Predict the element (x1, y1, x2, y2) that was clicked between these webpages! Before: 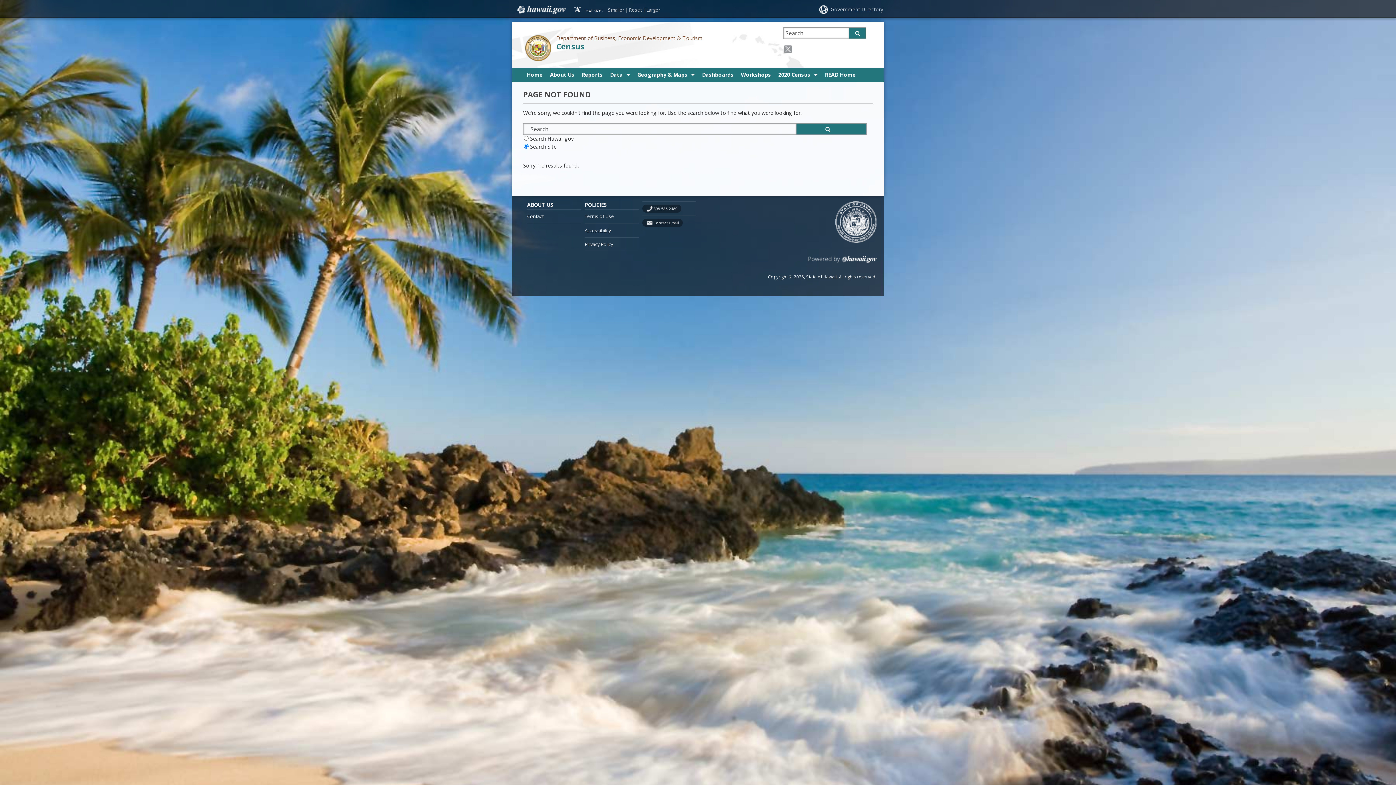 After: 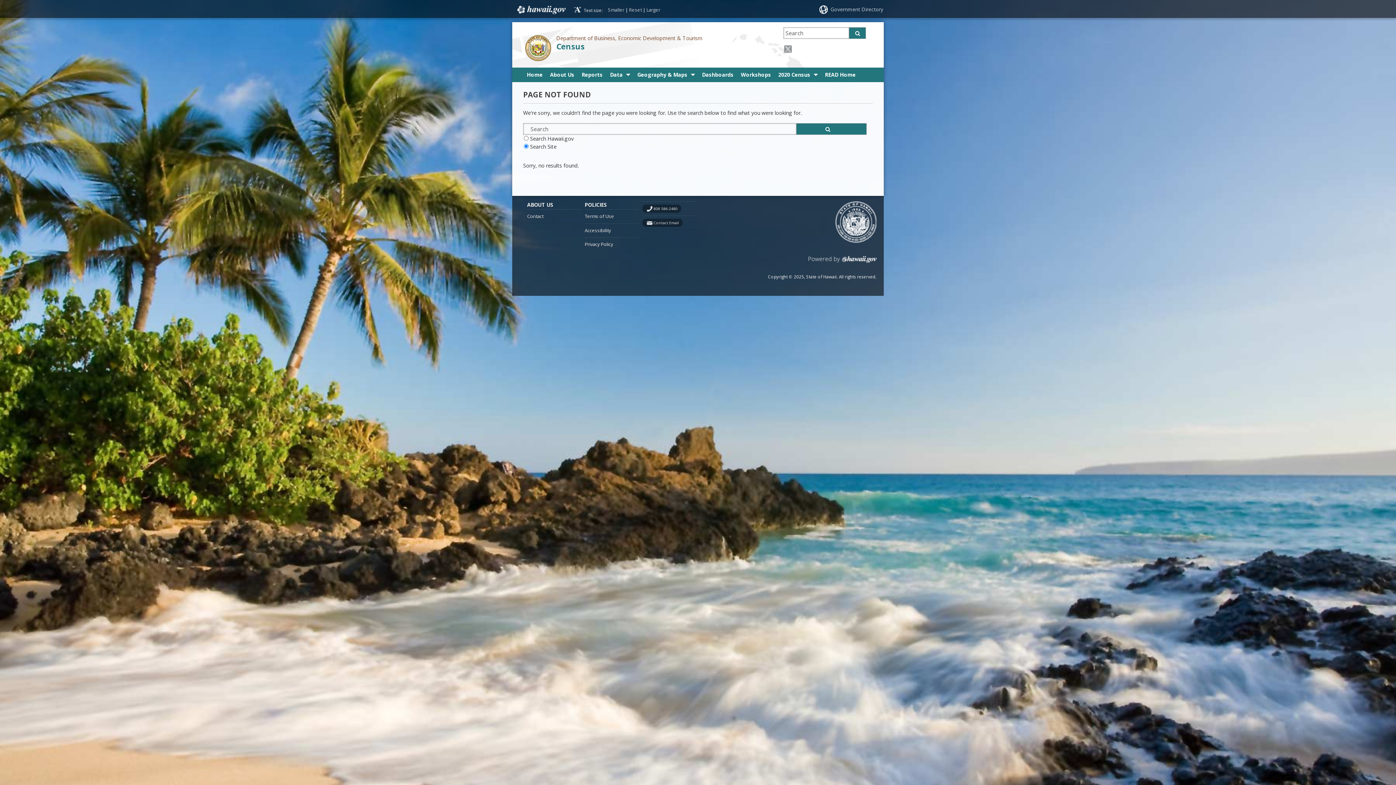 Action: label: X icon bbox: (784, 42, 792, 54)